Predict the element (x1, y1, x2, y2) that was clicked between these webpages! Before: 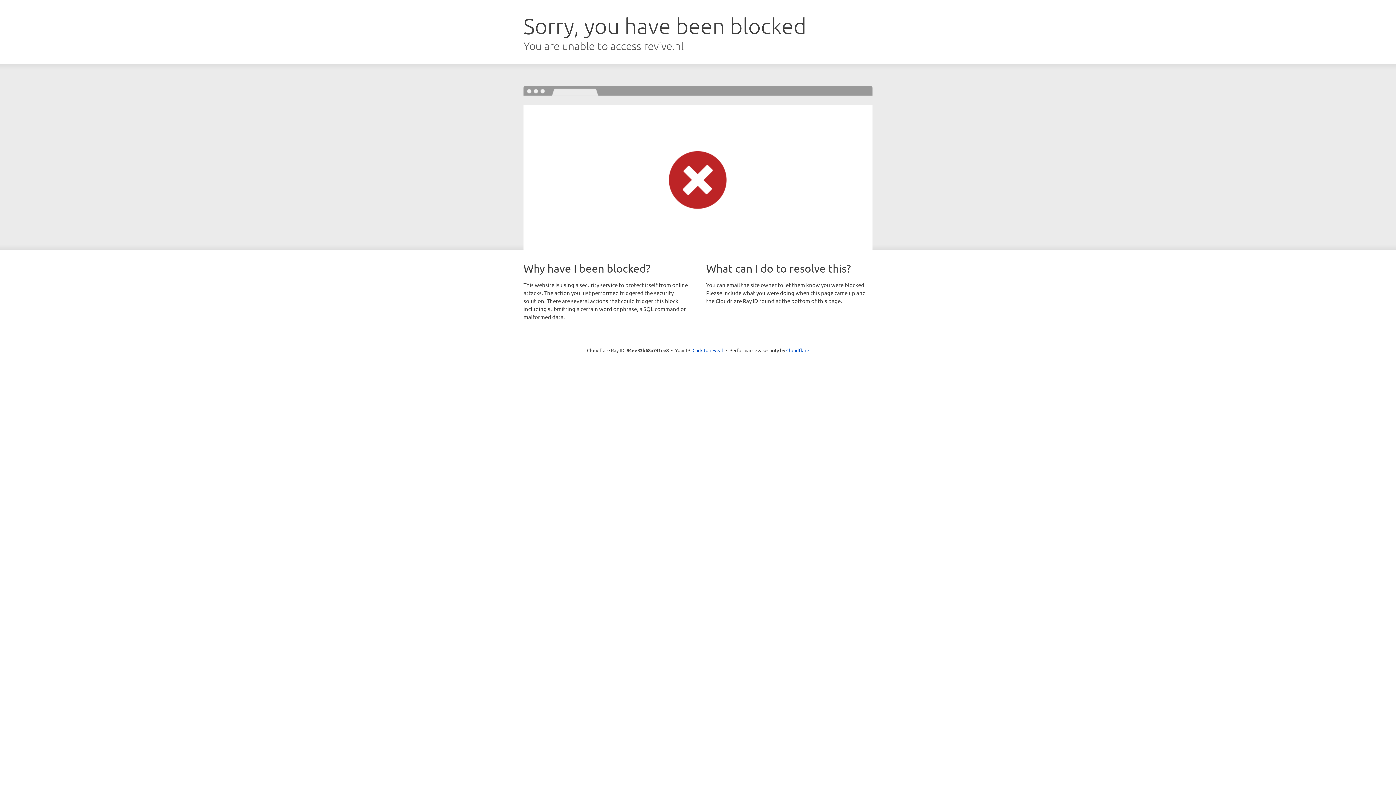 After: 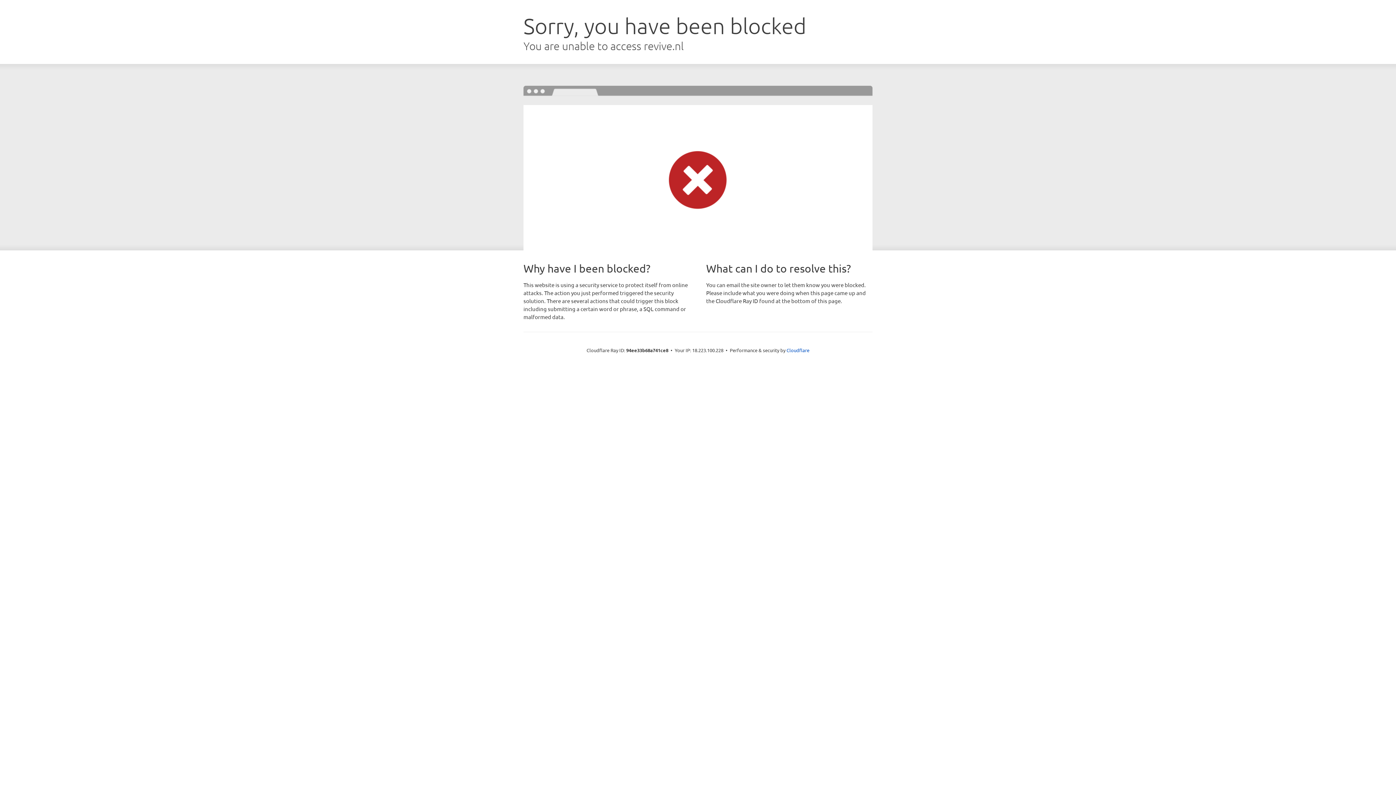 Action: label: Click to reveal bbox: (692, 346, 723, 353)